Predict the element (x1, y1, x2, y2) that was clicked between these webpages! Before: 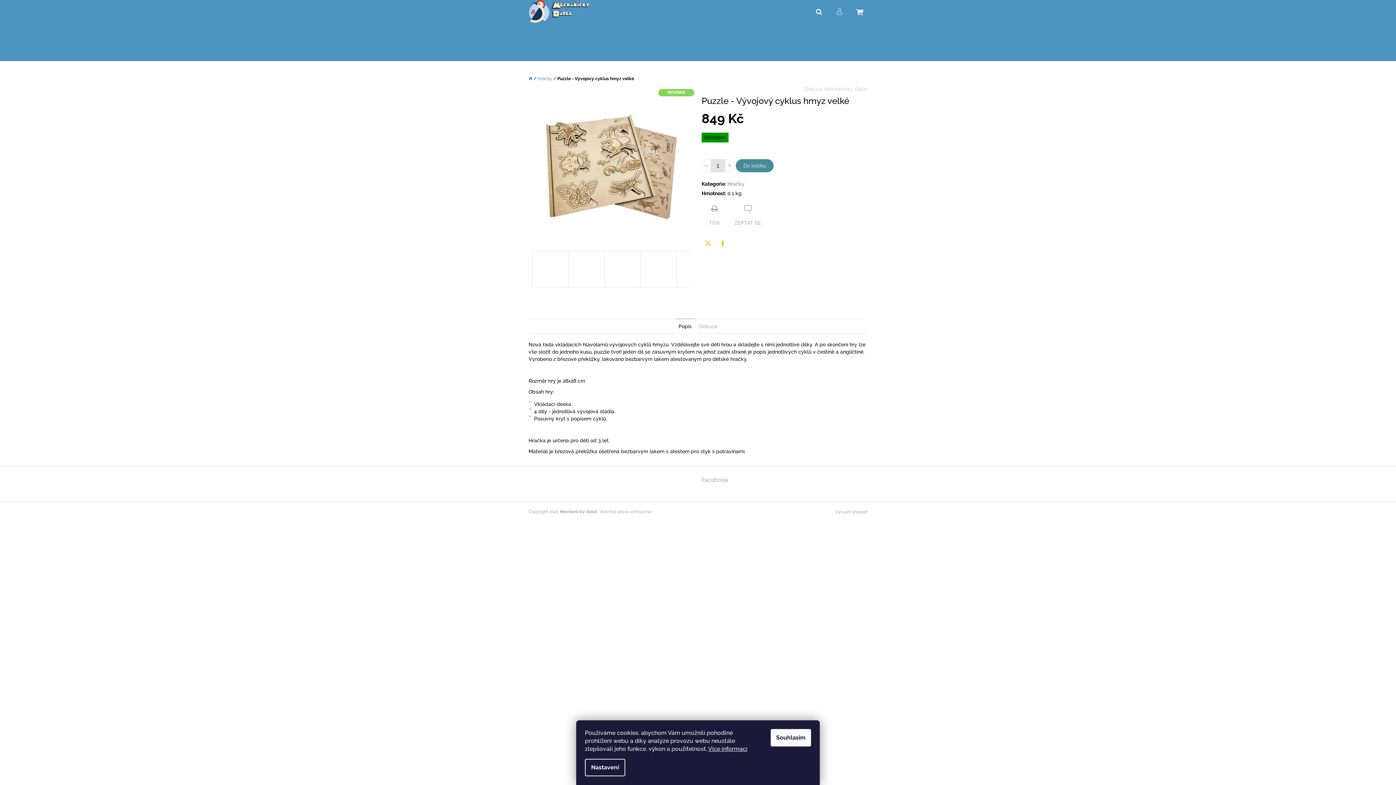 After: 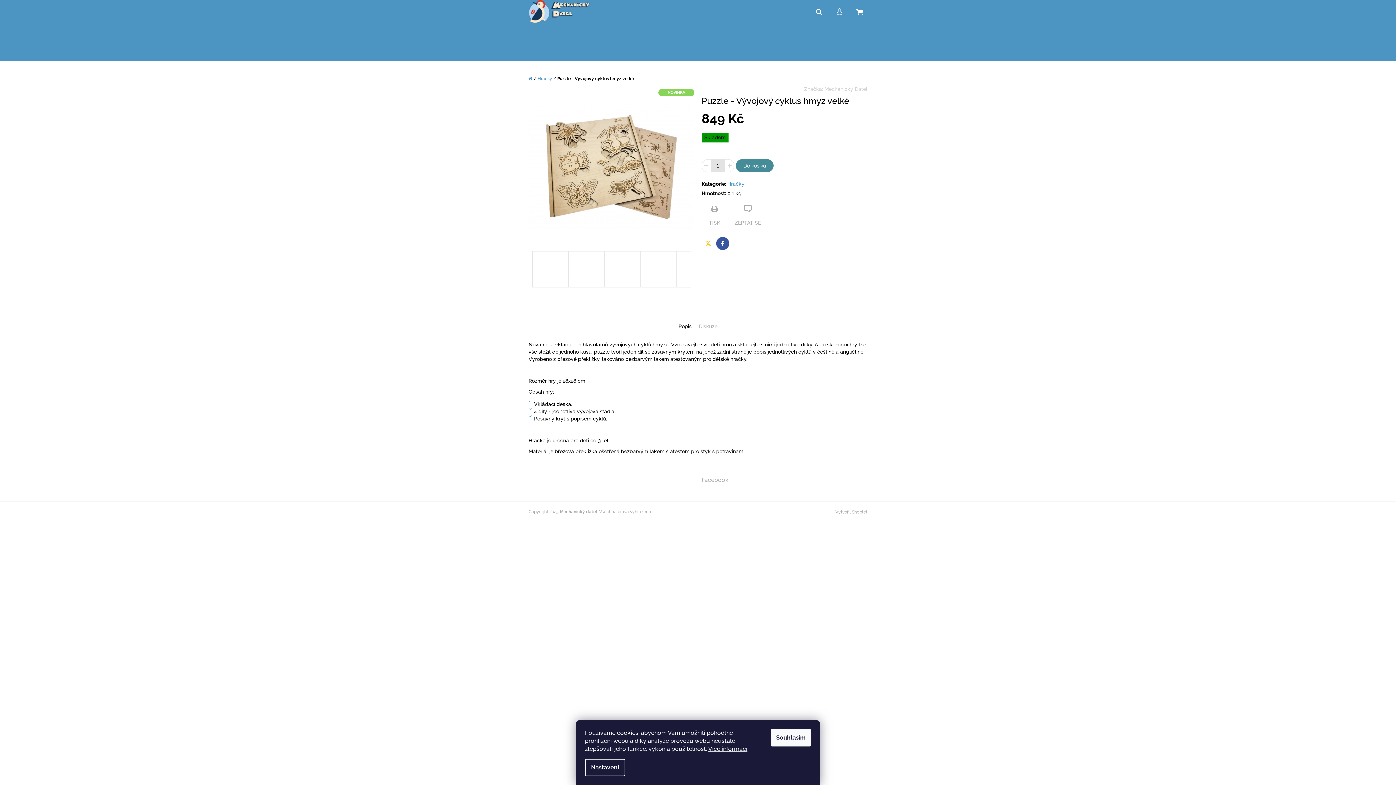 Action: label: Facebook bbox: (716, 237, 729, 250)